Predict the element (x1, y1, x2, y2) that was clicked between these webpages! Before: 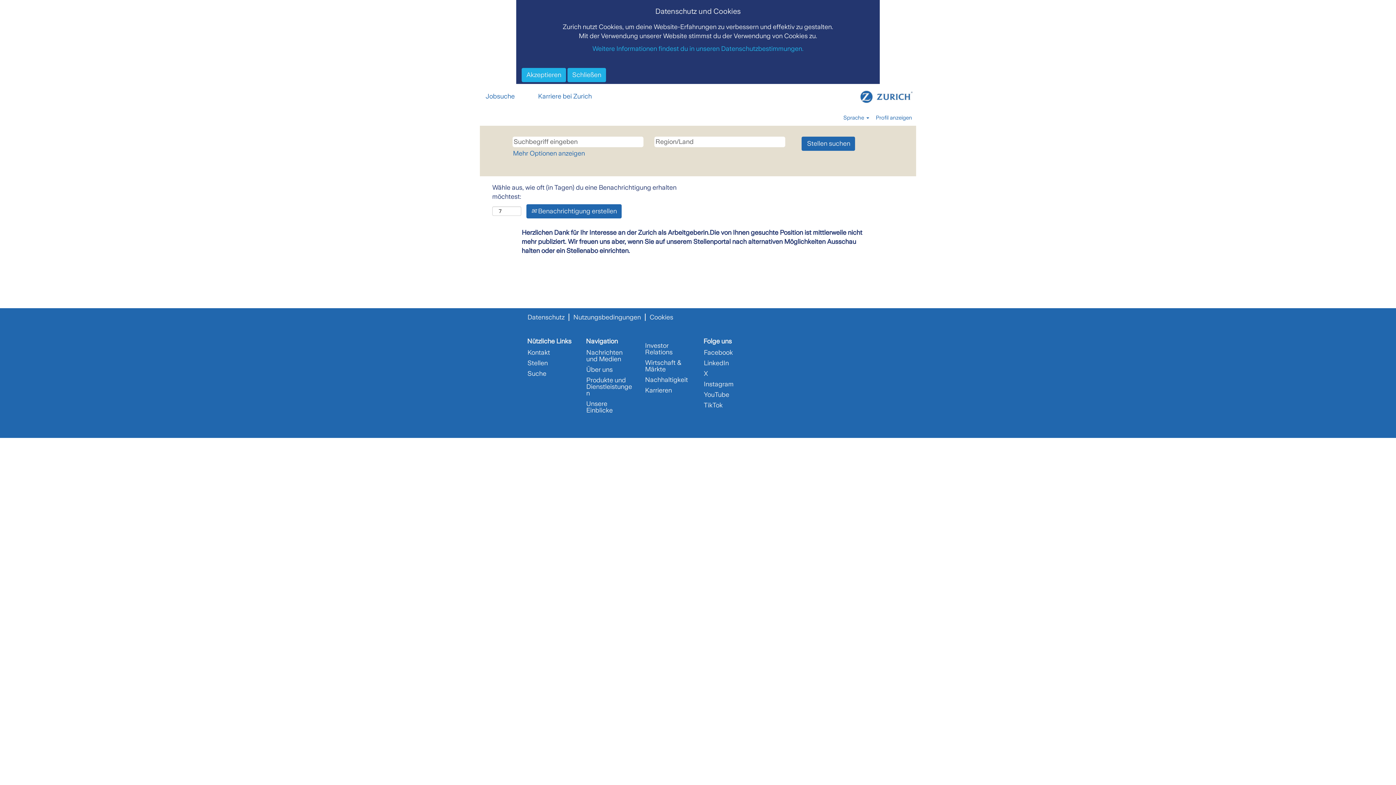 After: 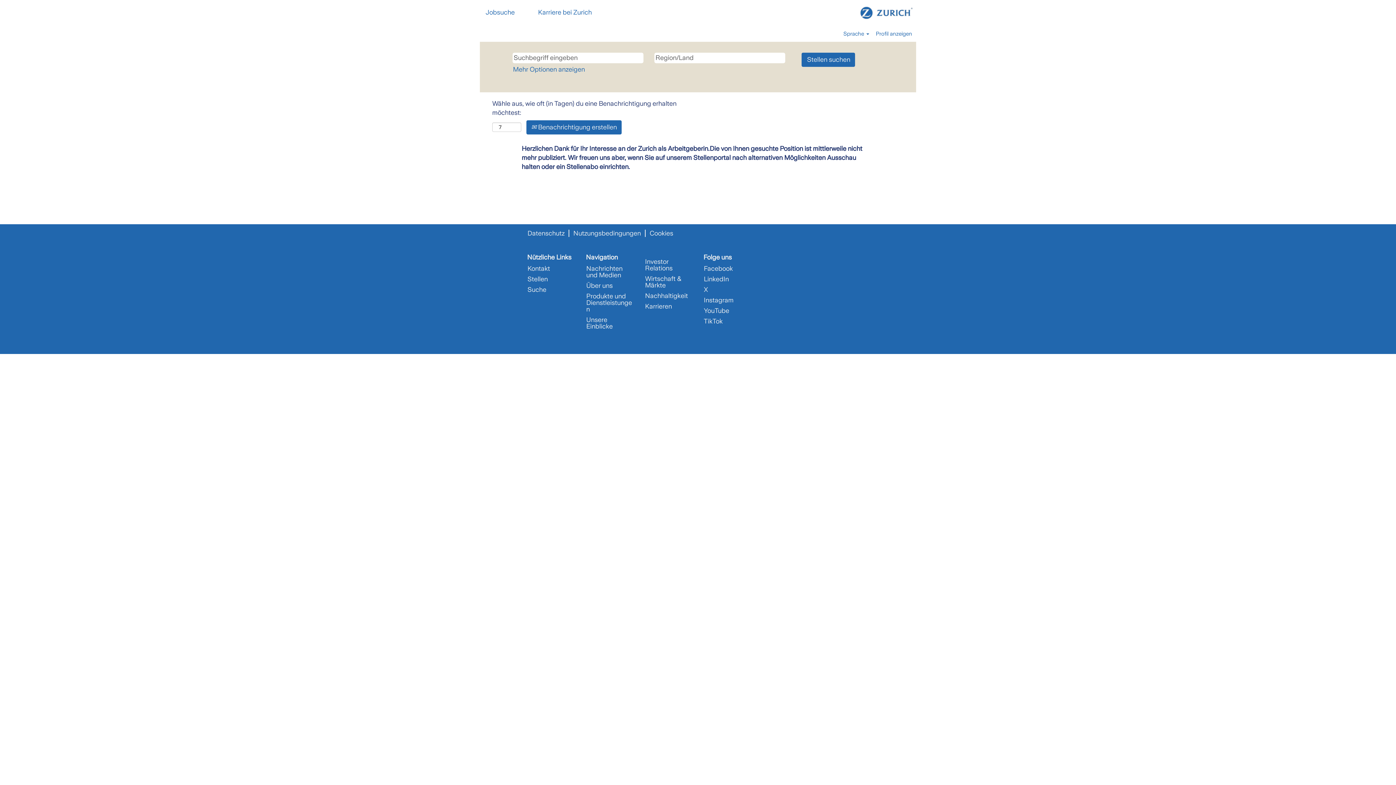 Action: bbox: (521, 68, 566, 82) label: Verwendung von Cookies akzeptieren